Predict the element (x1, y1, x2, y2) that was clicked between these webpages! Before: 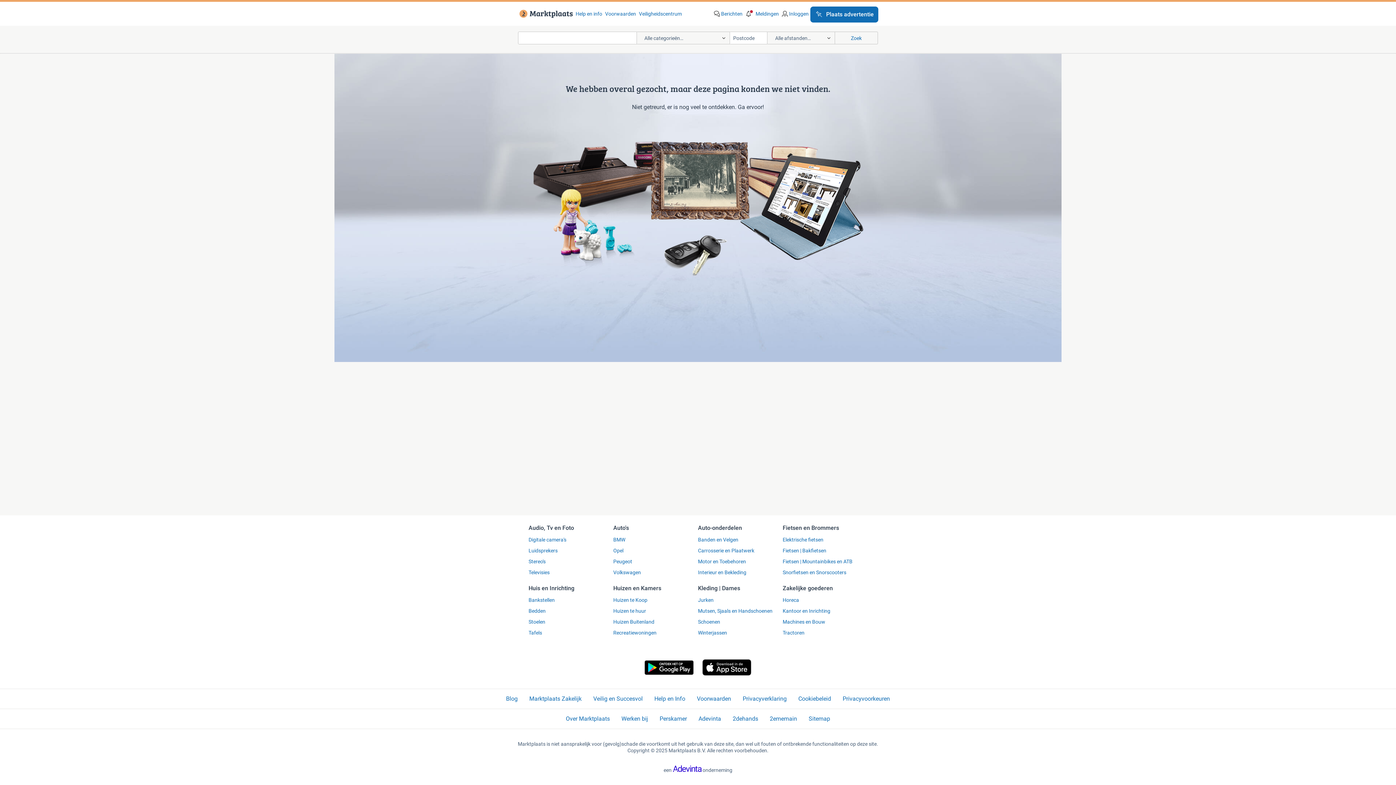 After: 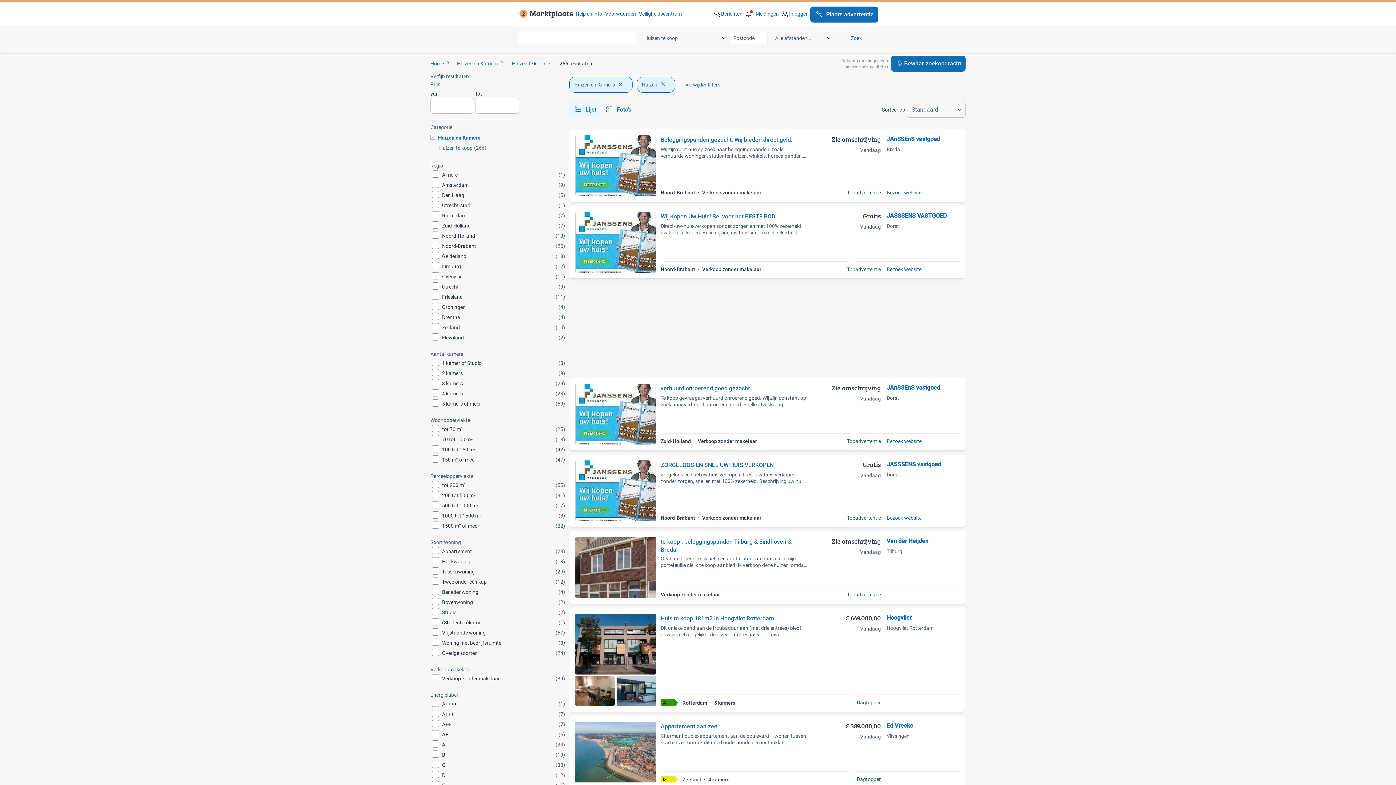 Action: bbox: (613, 597, 698, 603) label: Huizen te Koop